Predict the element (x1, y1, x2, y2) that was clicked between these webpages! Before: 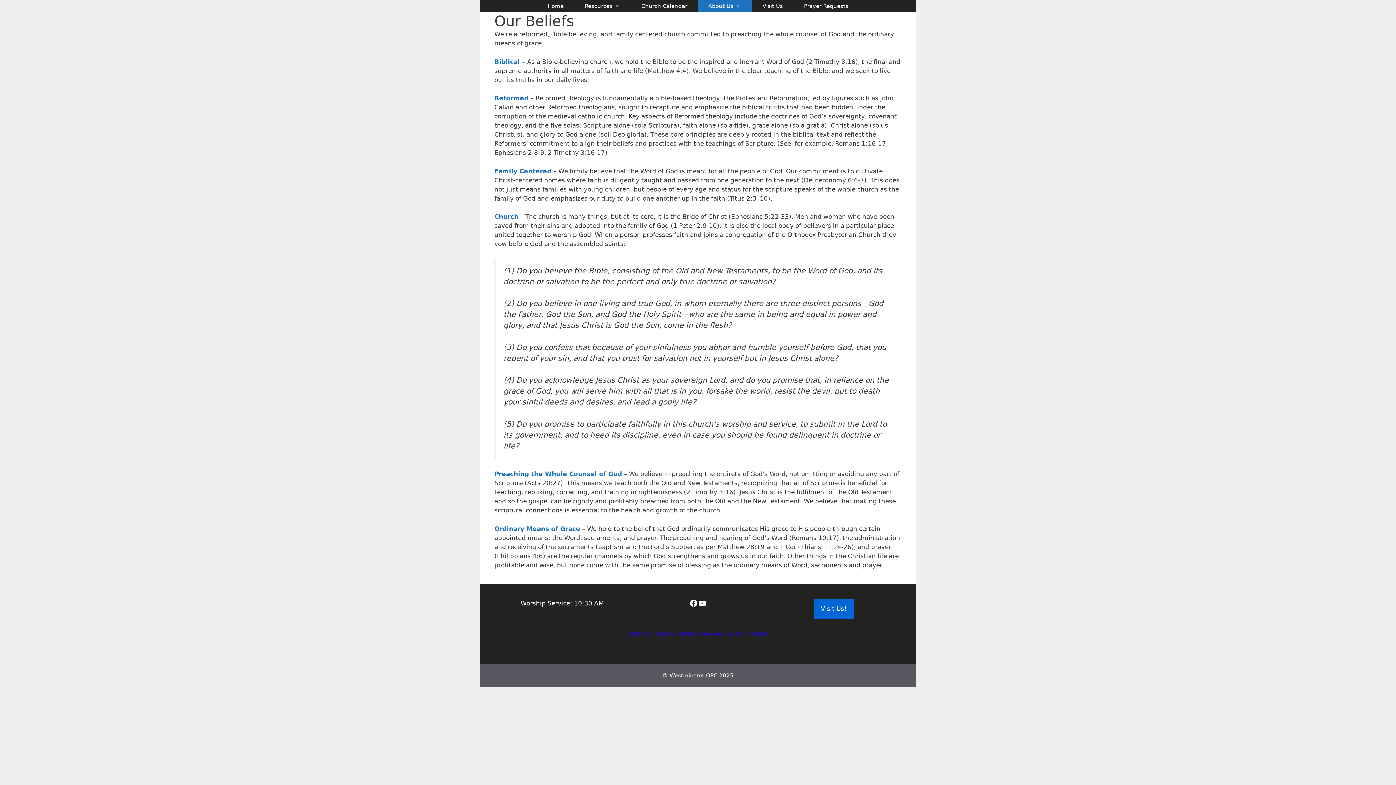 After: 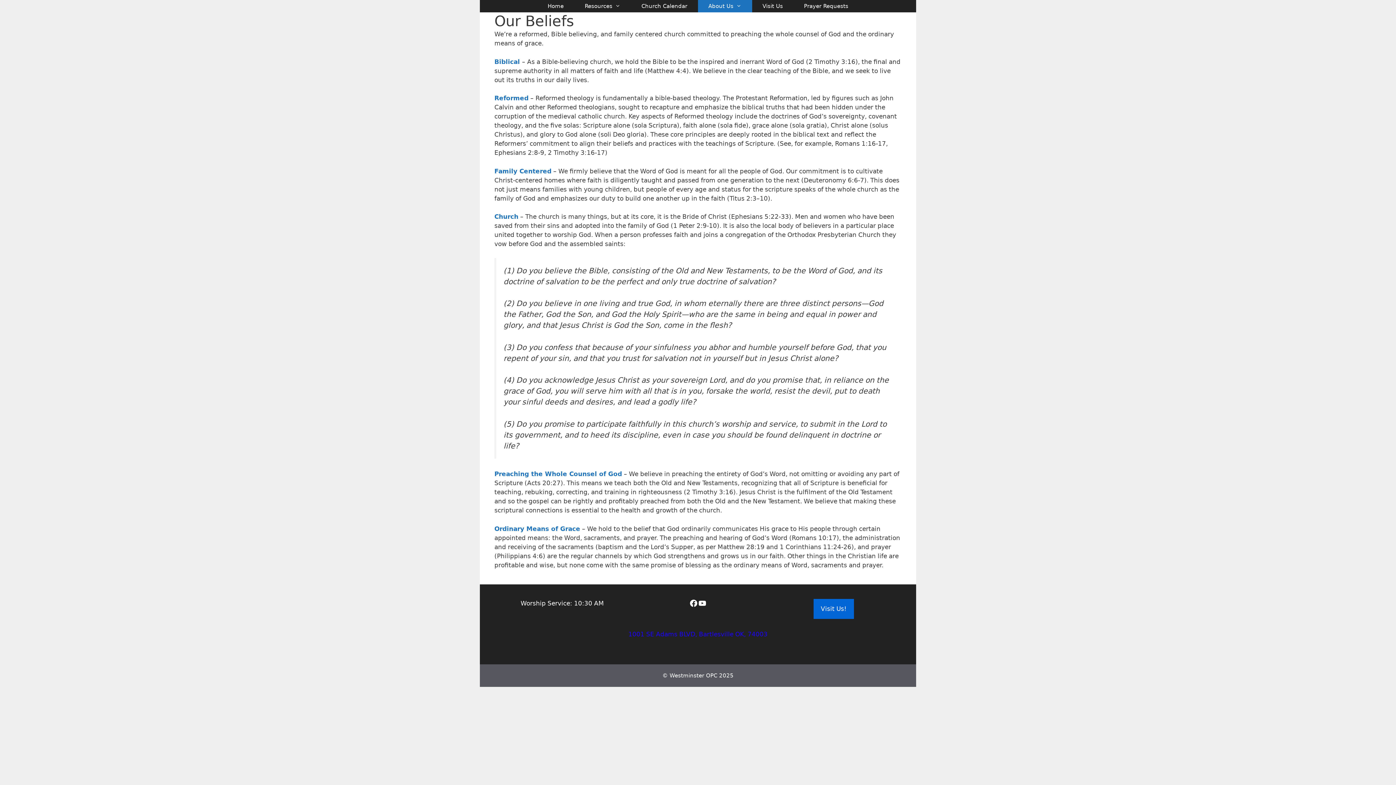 Action: label: 1001 SE Adams BLVD, Bartlesville OK, 74003 bbox: (628, 630, 767, 638)